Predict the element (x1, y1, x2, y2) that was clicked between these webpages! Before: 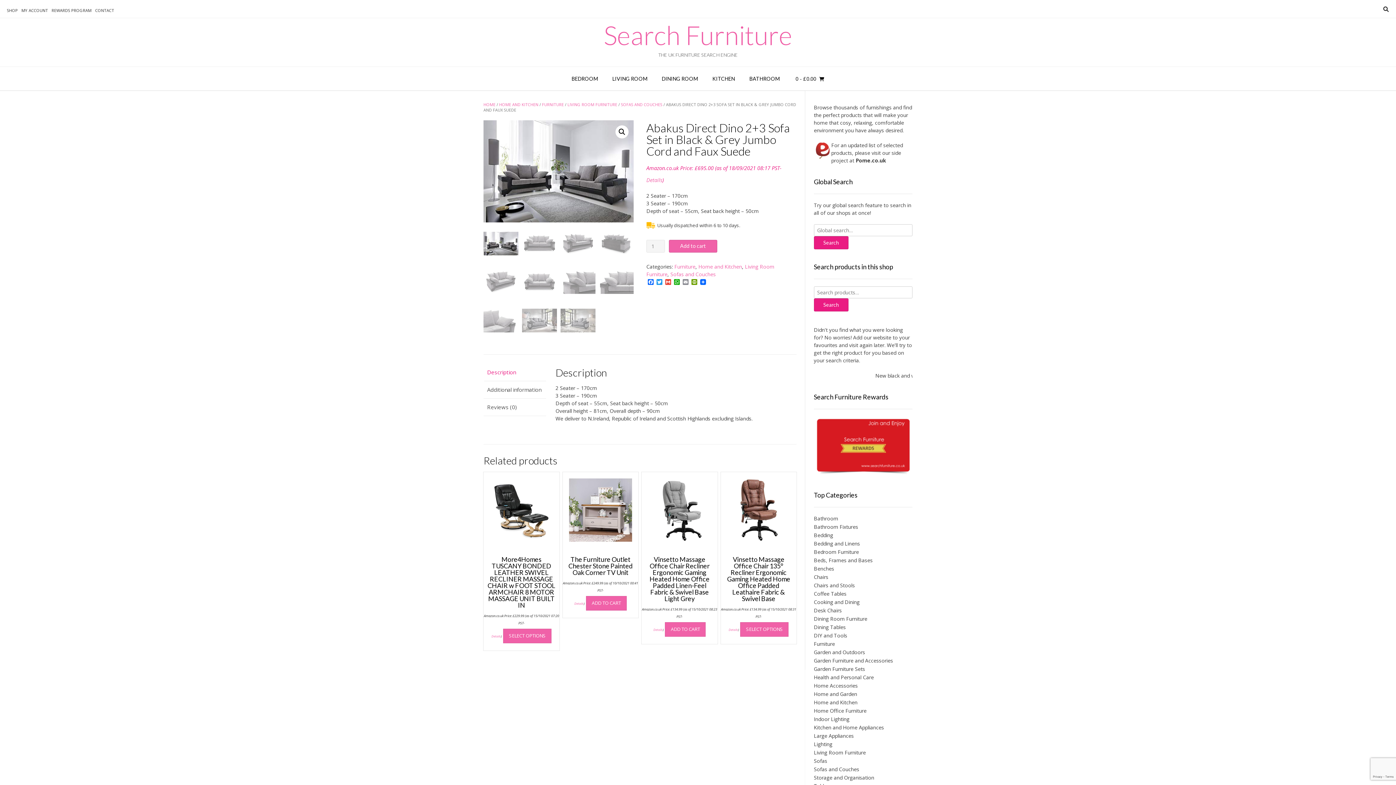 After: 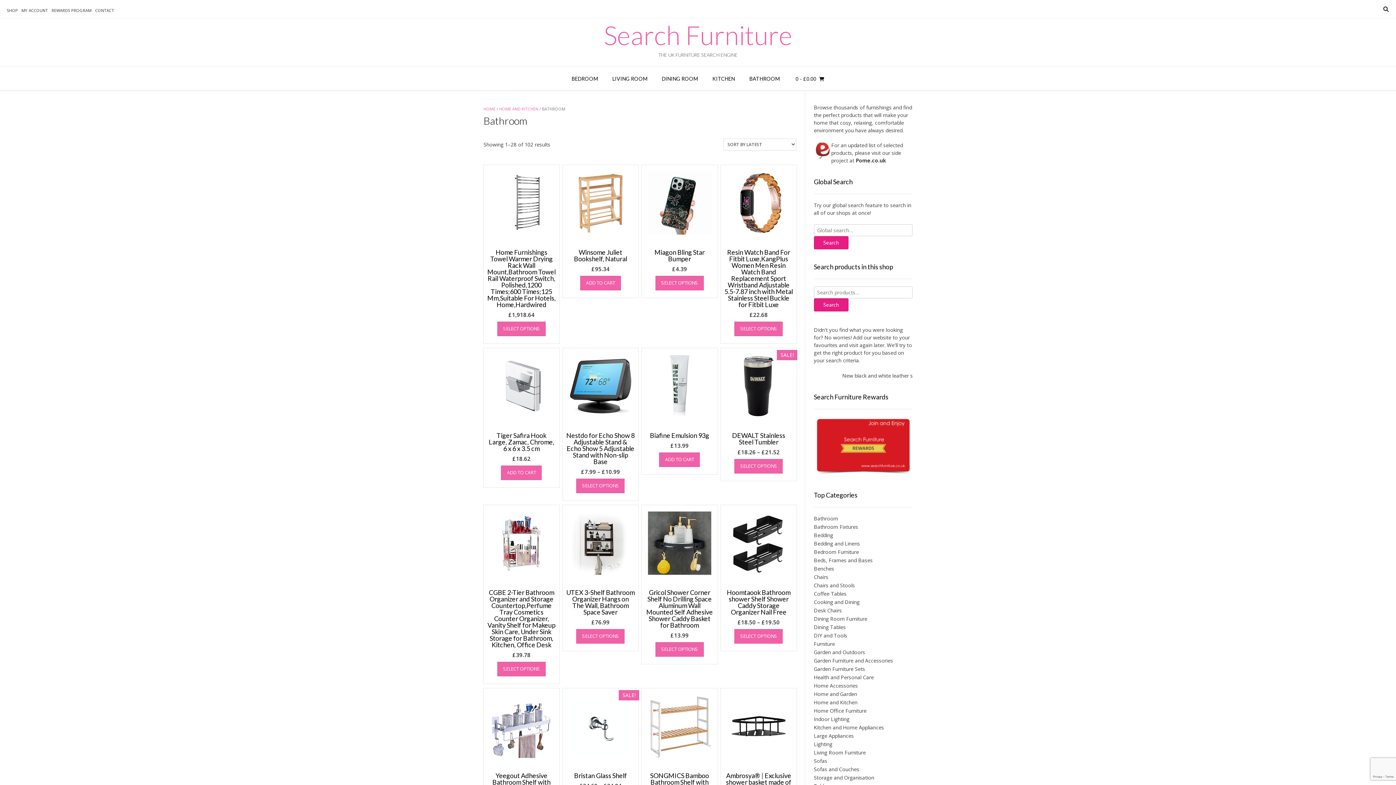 Action: bbox: (814, 515, 838, 522) label: Bathroom